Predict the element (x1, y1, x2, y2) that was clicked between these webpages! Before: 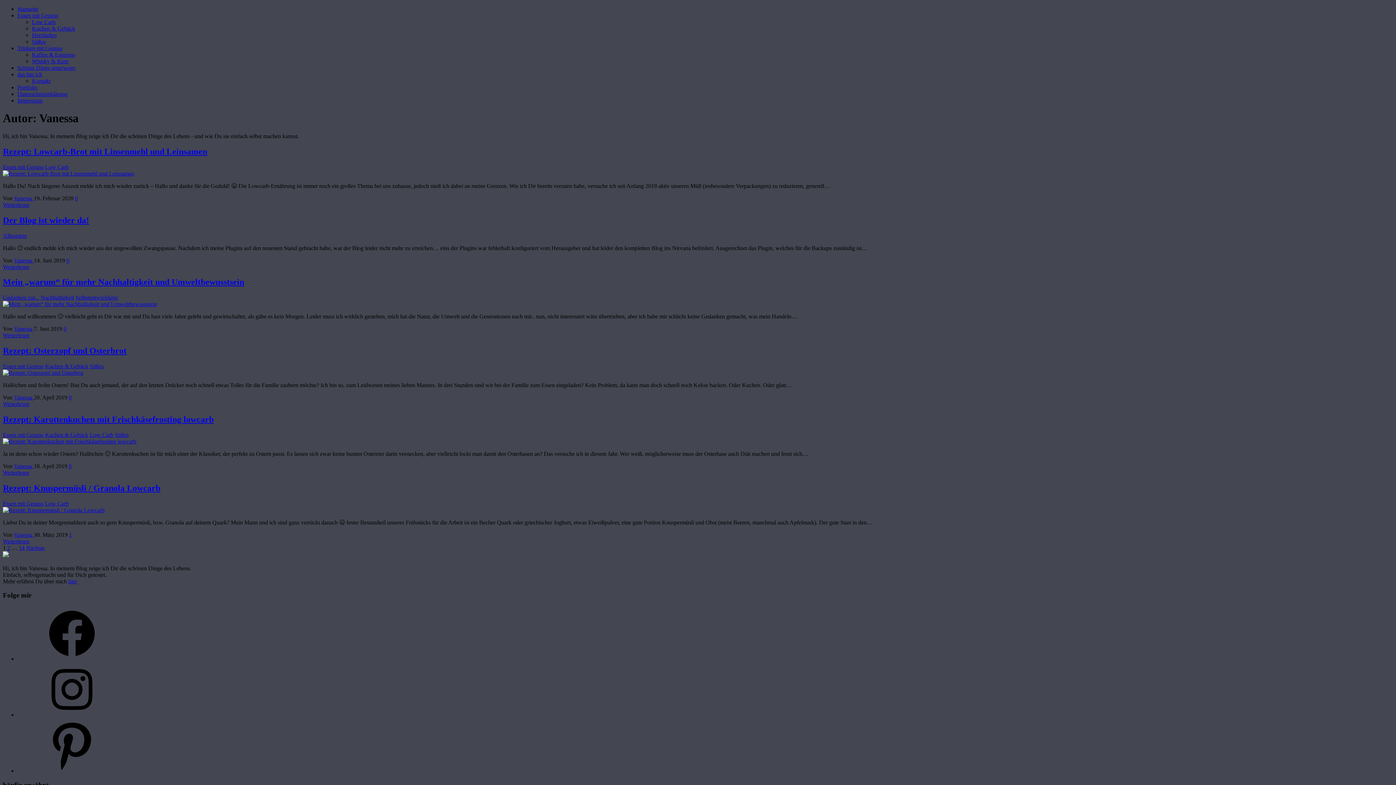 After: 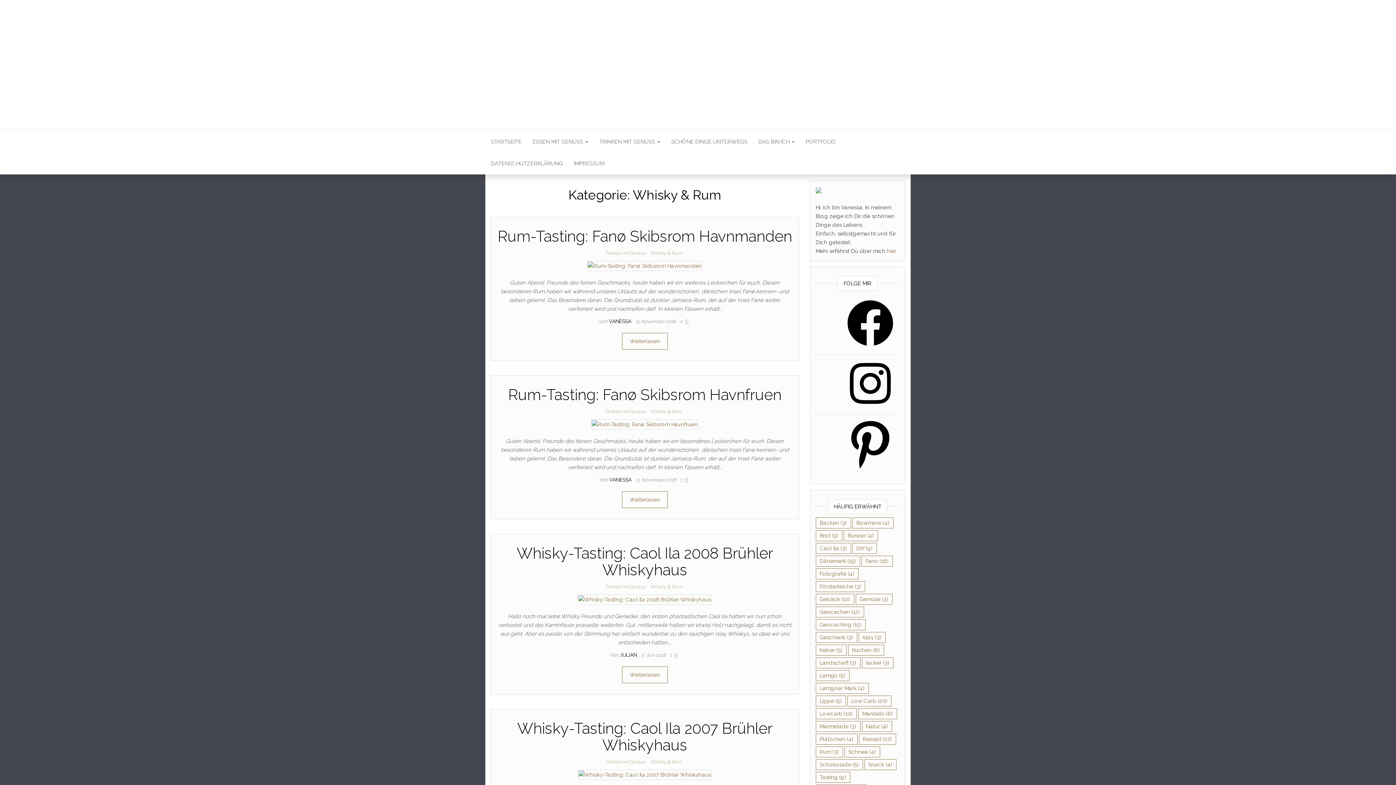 Action: label: Whisky & Rum bbox: (32, 58, 68, 64)